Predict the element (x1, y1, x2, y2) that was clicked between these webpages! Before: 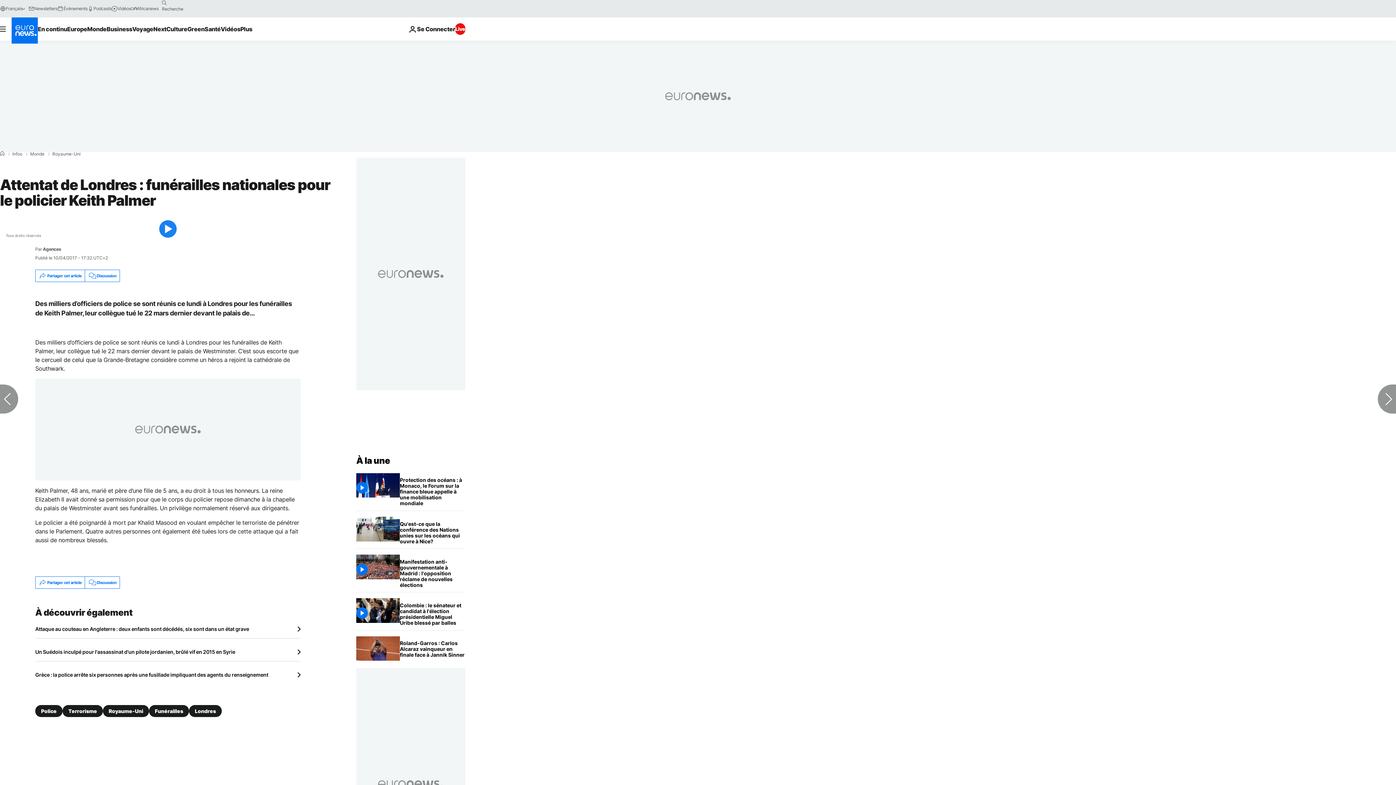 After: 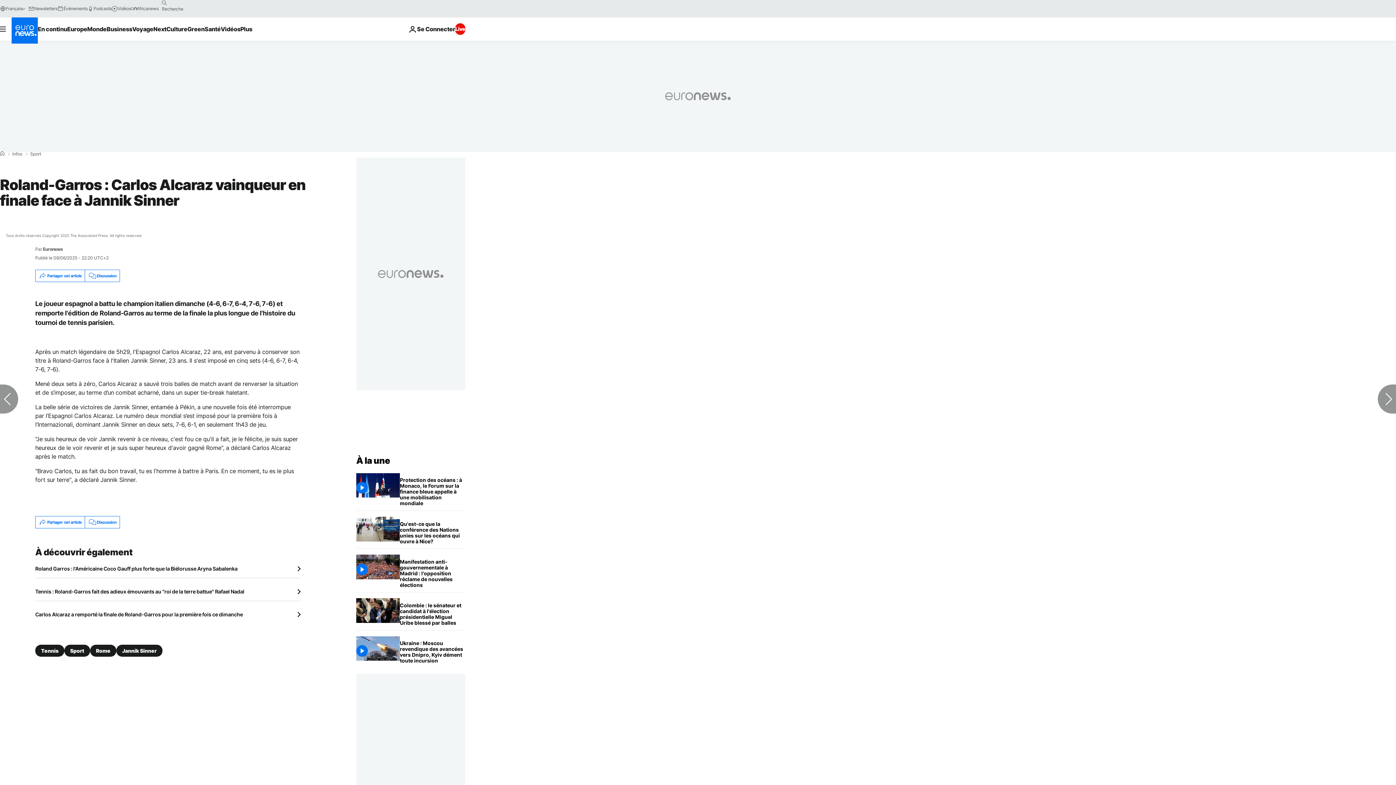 Action: bbox: (400, 636, 465, 662) label: Roland-Garros : Carlos Alcaraz vainqueur en finale face à Jannik Sinner